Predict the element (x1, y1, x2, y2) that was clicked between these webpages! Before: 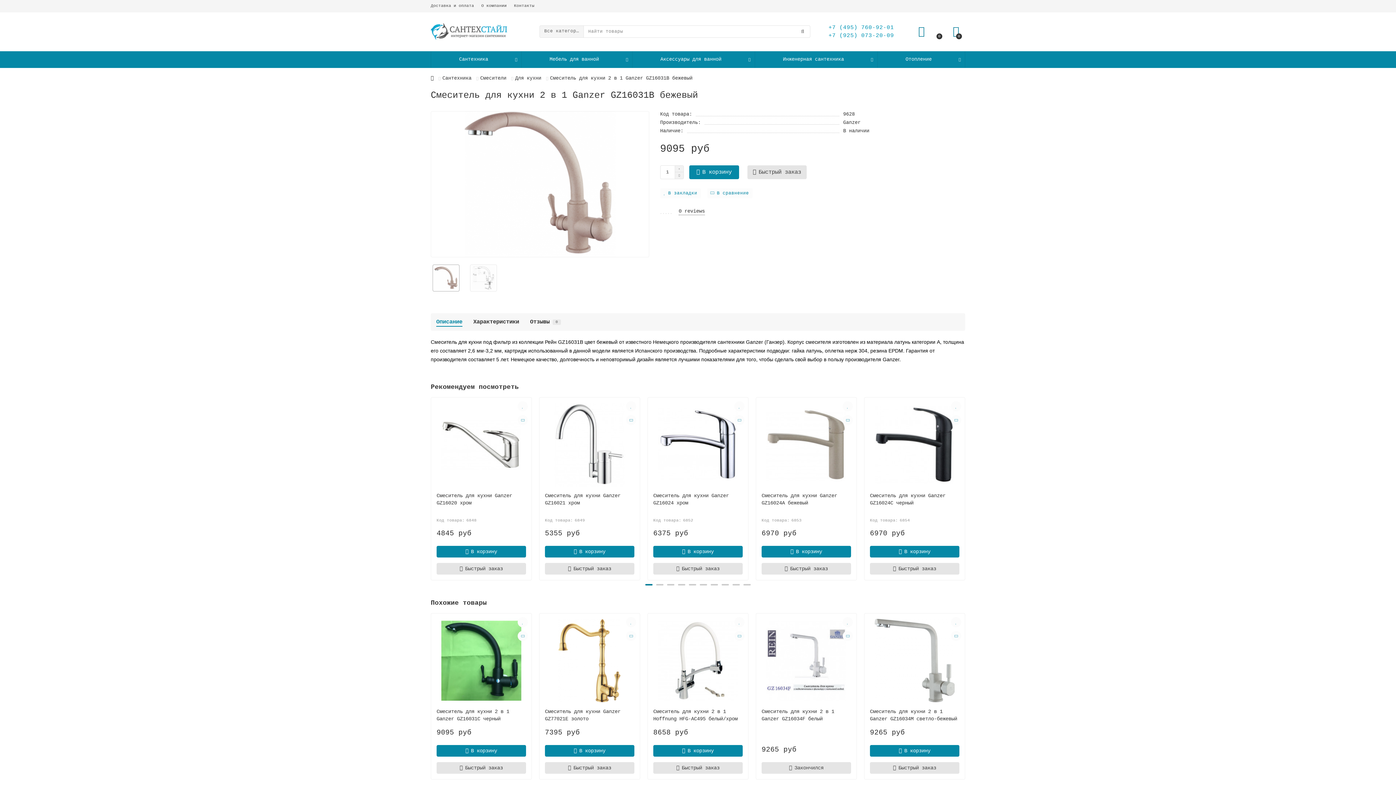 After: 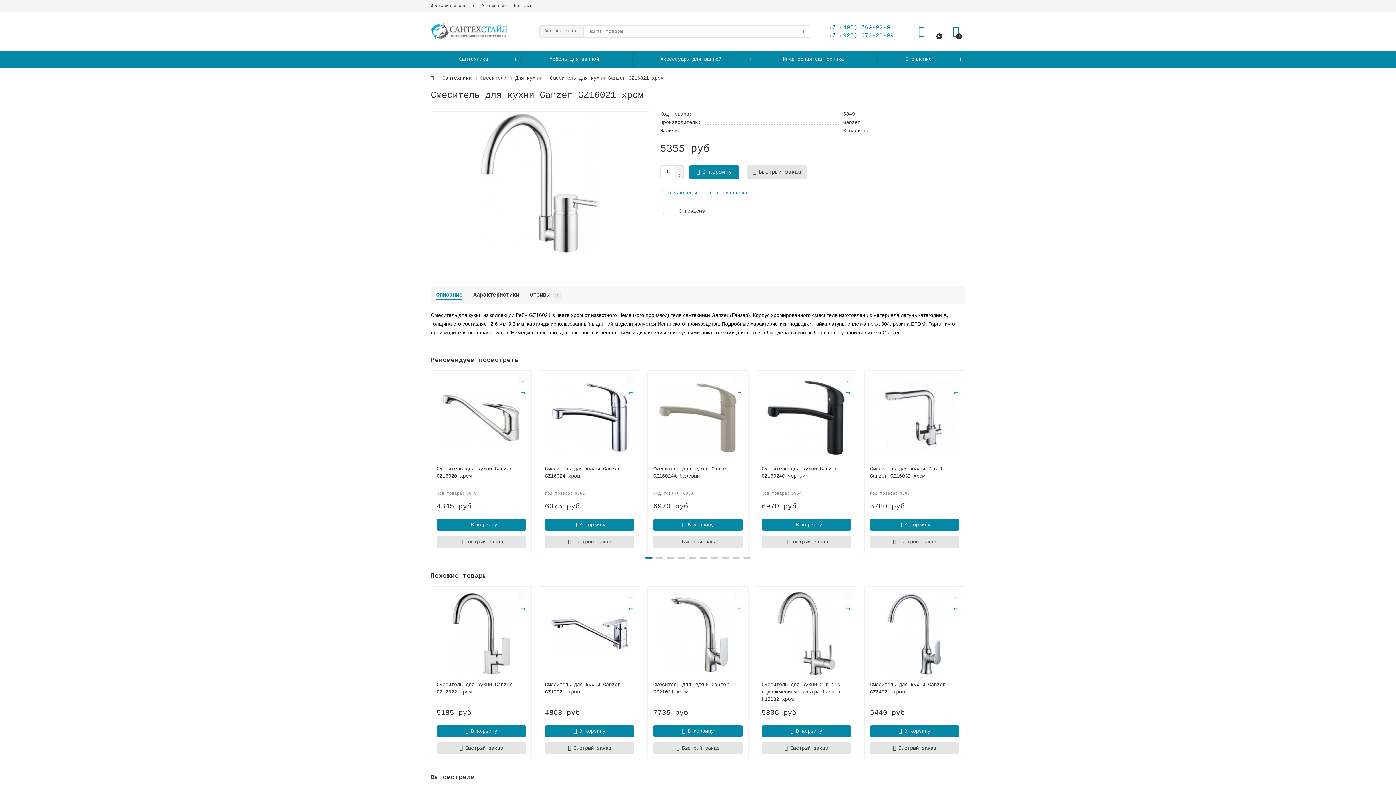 Action: label: Смеситель для кухни Ganzer GZ16021 хром bbox: (545, 492, 634, 510)